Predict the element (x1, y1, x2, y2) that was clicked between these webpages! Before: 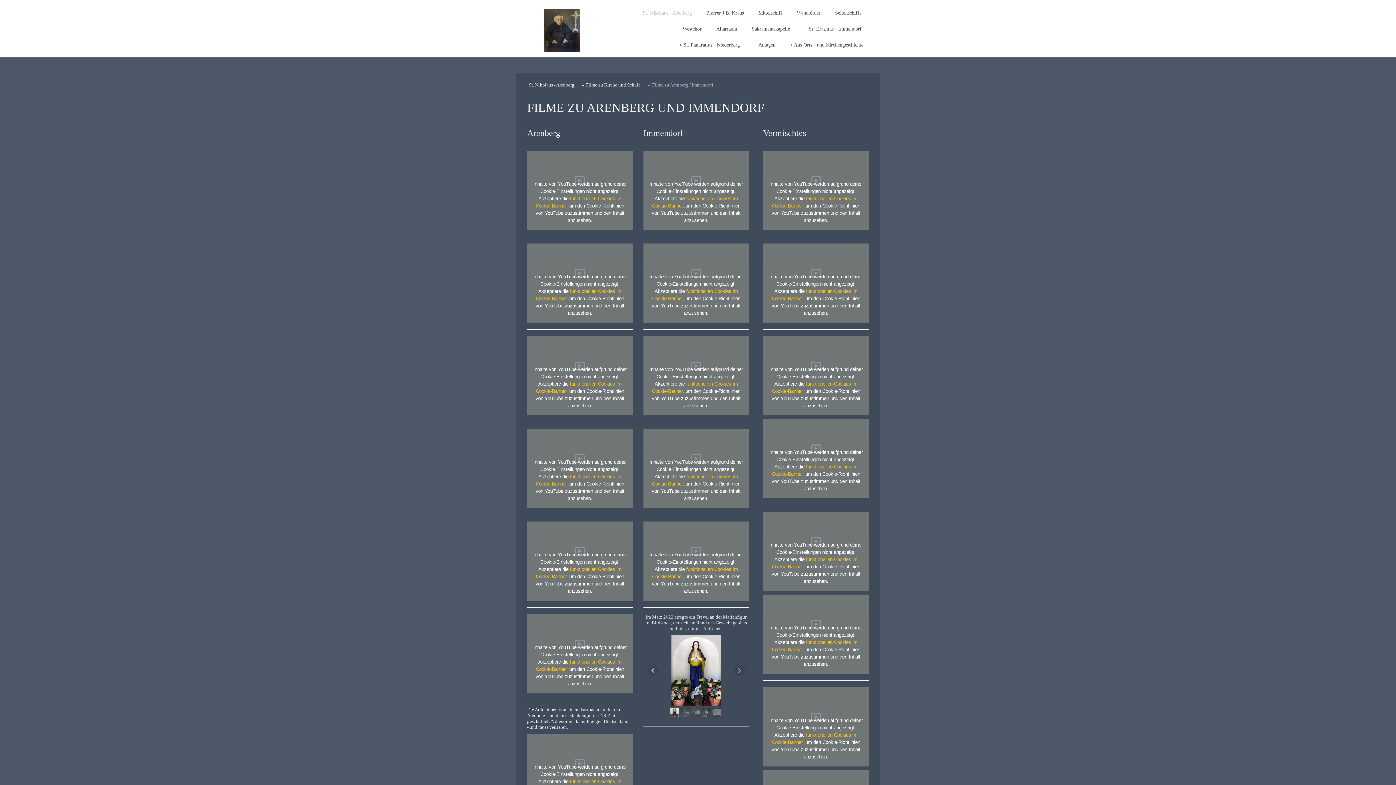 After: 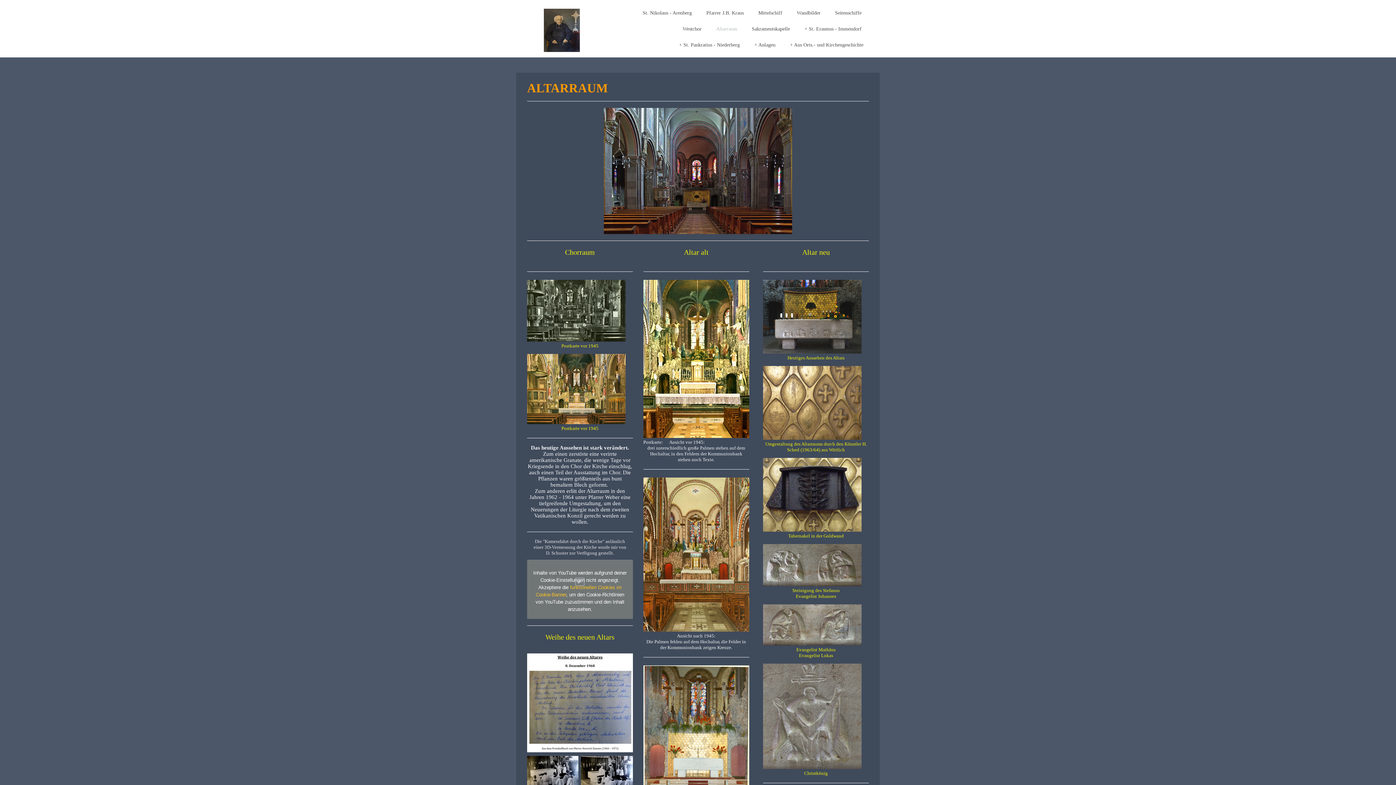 Action: label: Altarraum bbox: (710, 21, 742, 36)